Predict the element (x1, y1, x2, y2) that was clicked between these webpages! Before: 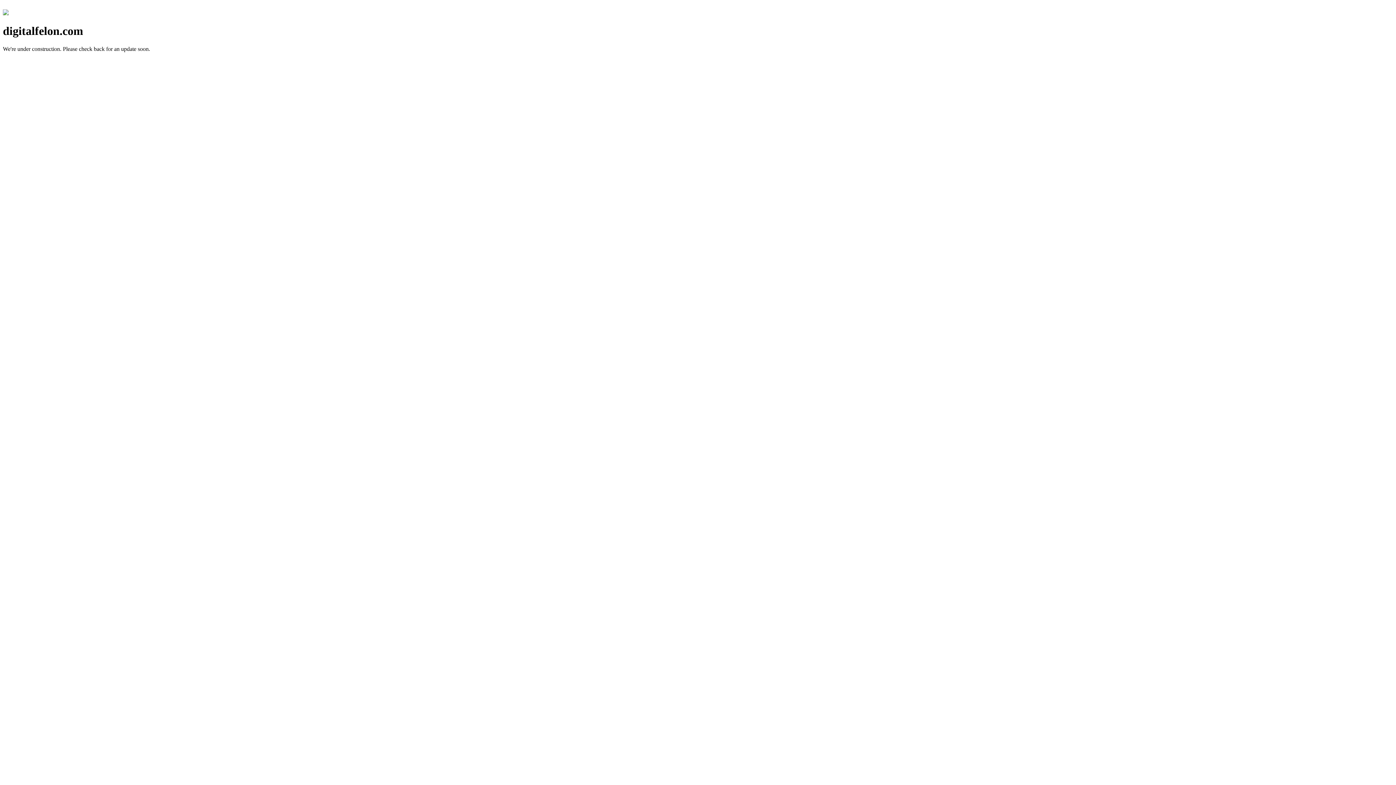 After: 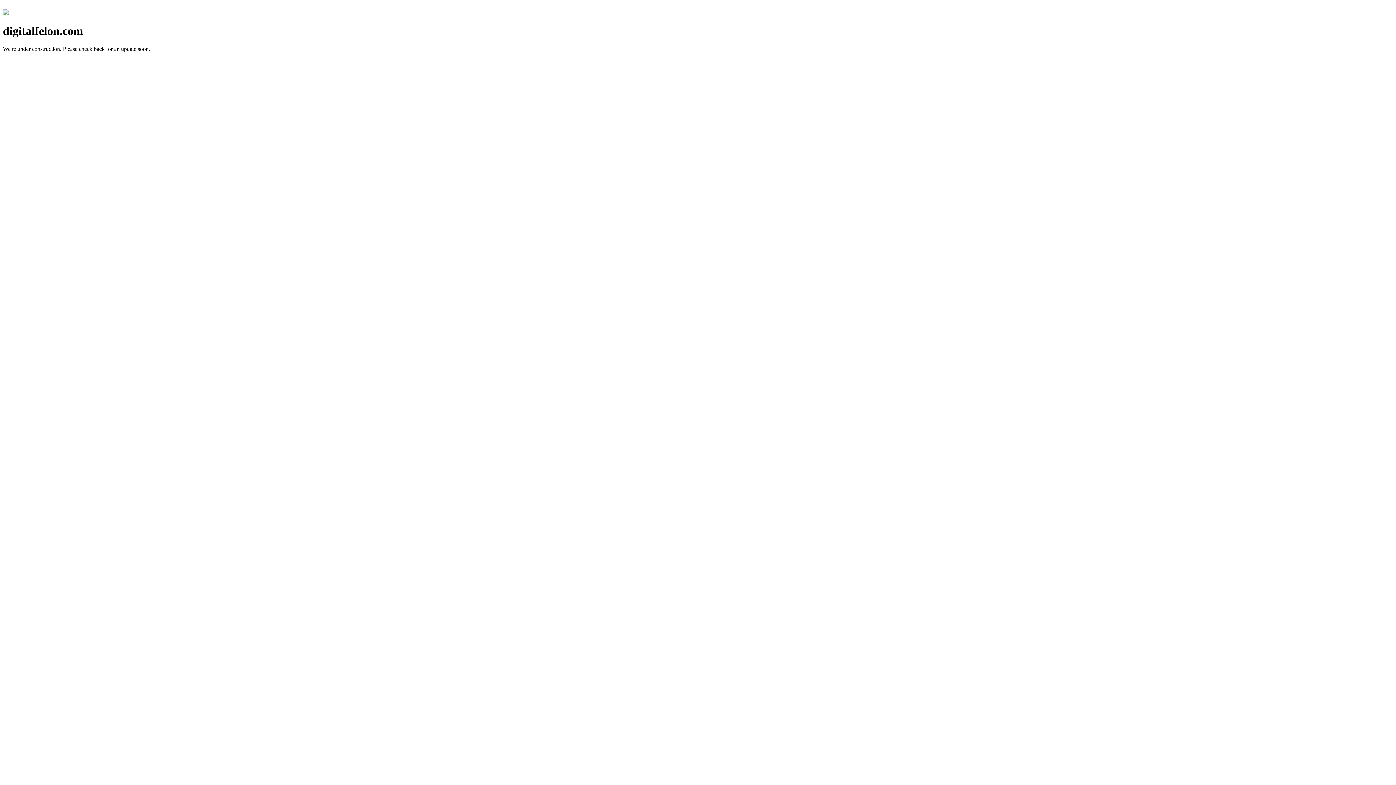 Action: bbox: (2, 10, 8, 16)